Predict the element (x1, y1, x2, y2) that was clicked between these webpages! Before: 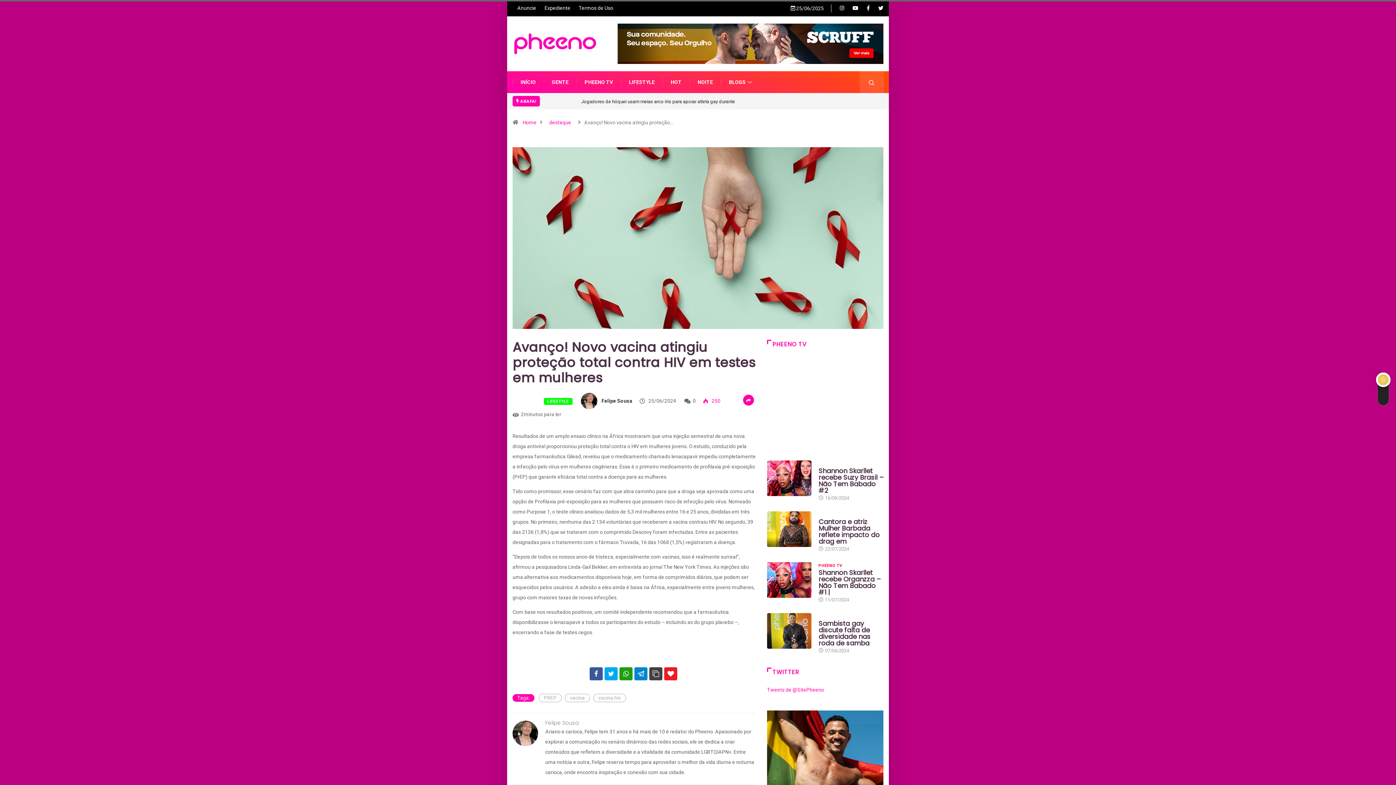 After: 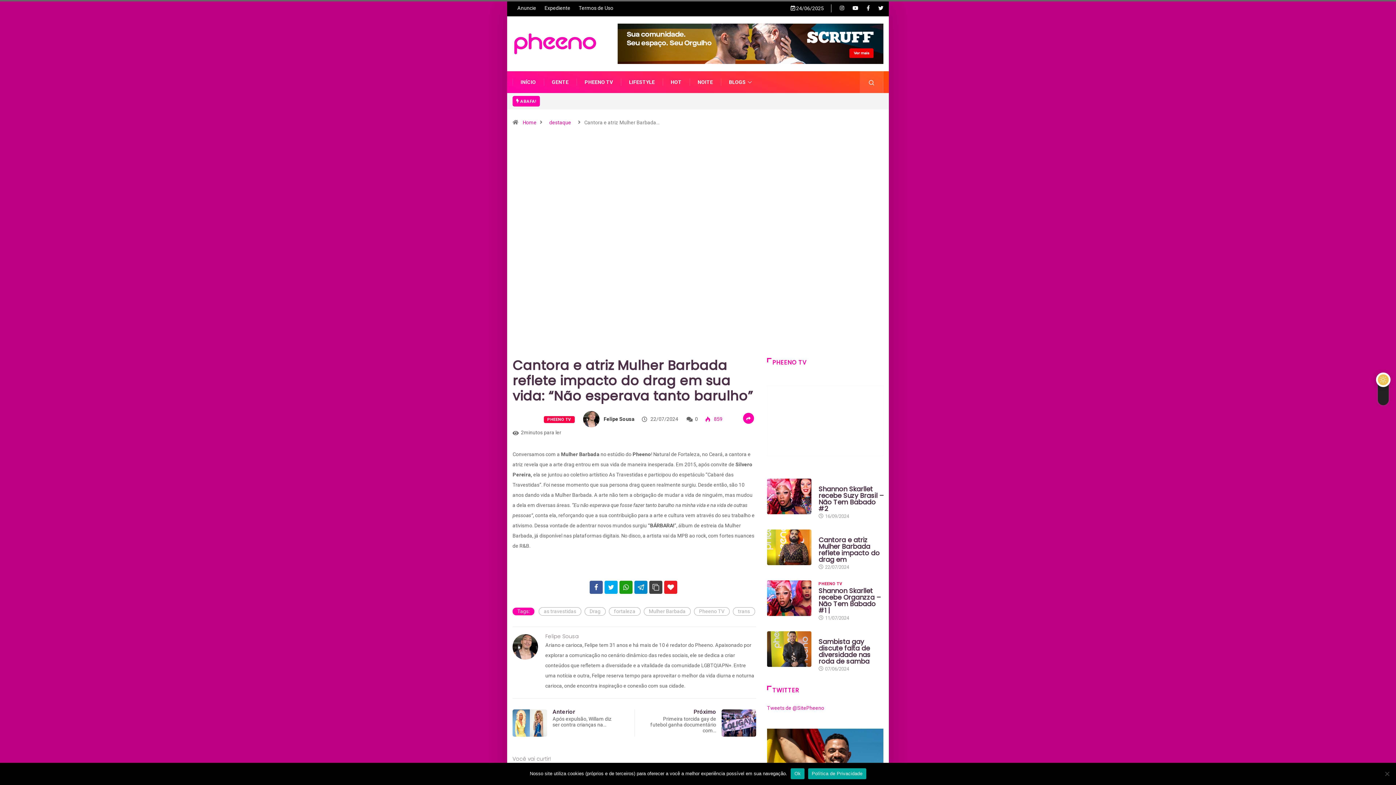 Action: bbox: (767, 511, 811, 547)